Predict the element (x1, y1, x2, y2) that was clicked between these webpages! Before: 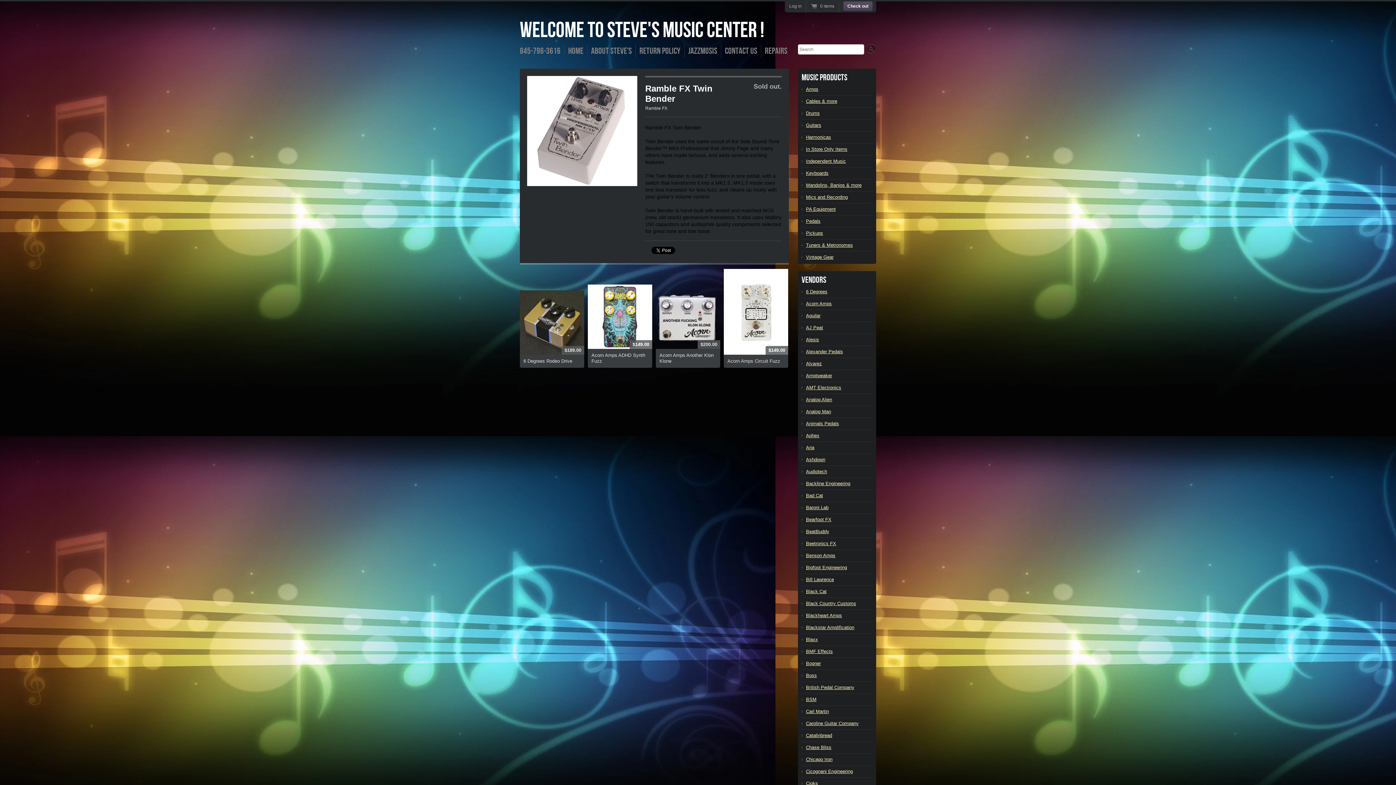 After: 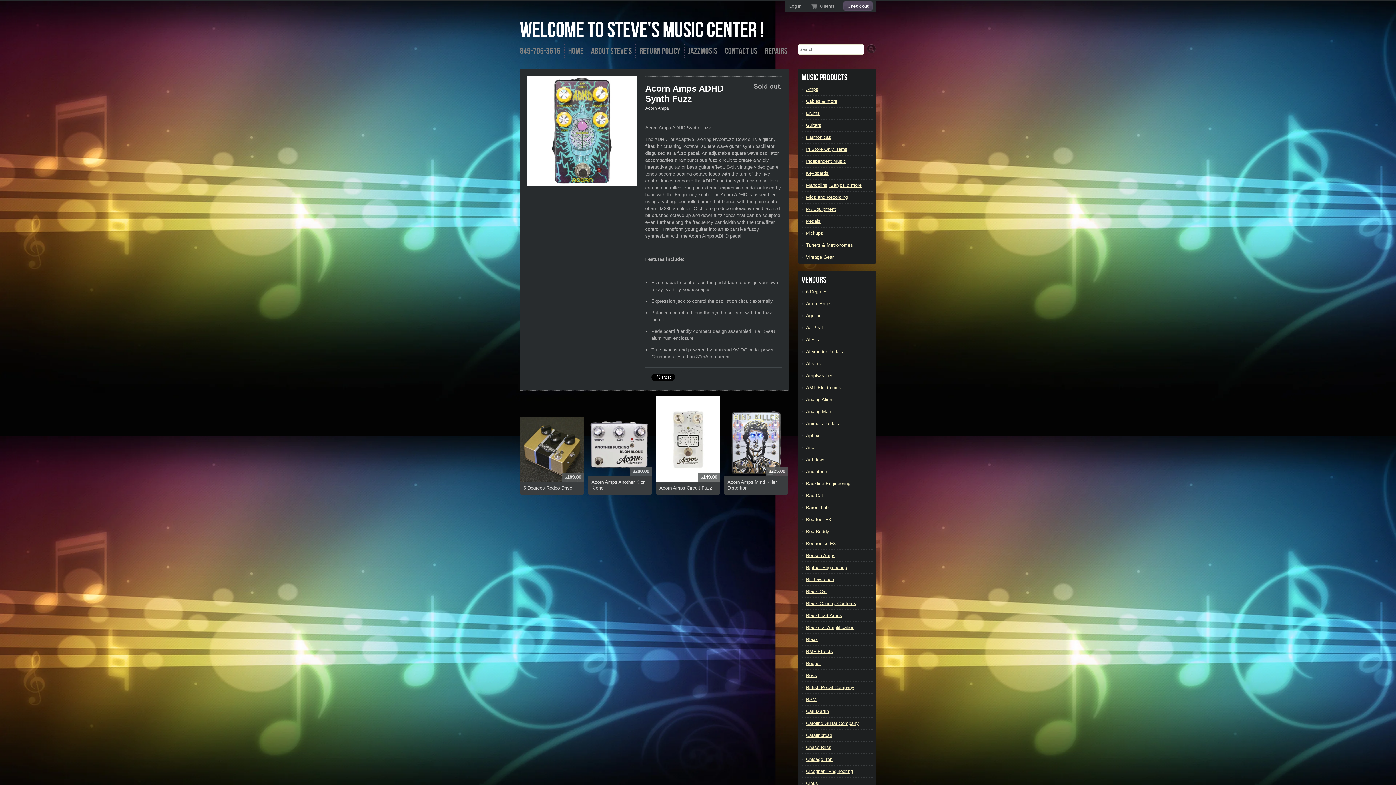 Action: label: Acorn Amps ADHD Synth Fuzz bbox: (591, 352, 648, 364)